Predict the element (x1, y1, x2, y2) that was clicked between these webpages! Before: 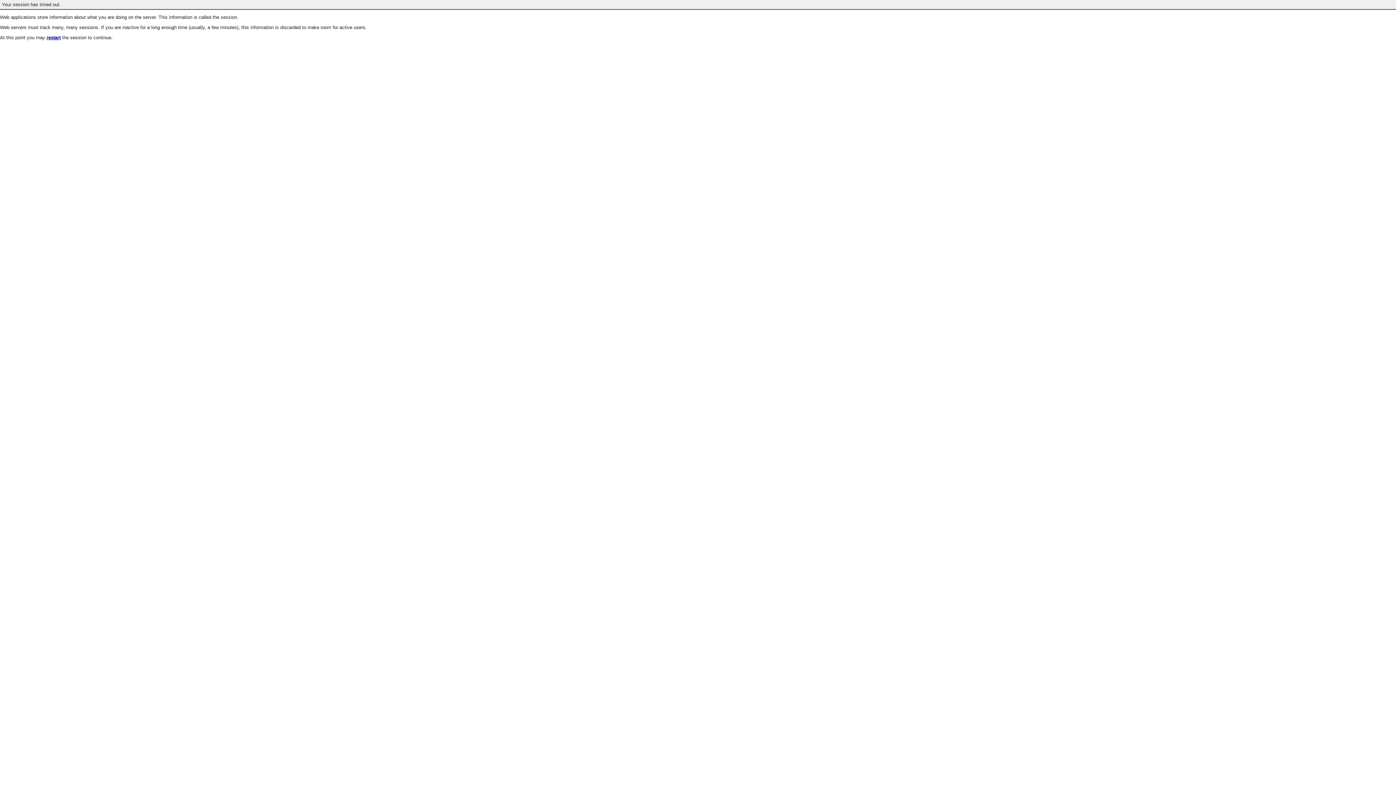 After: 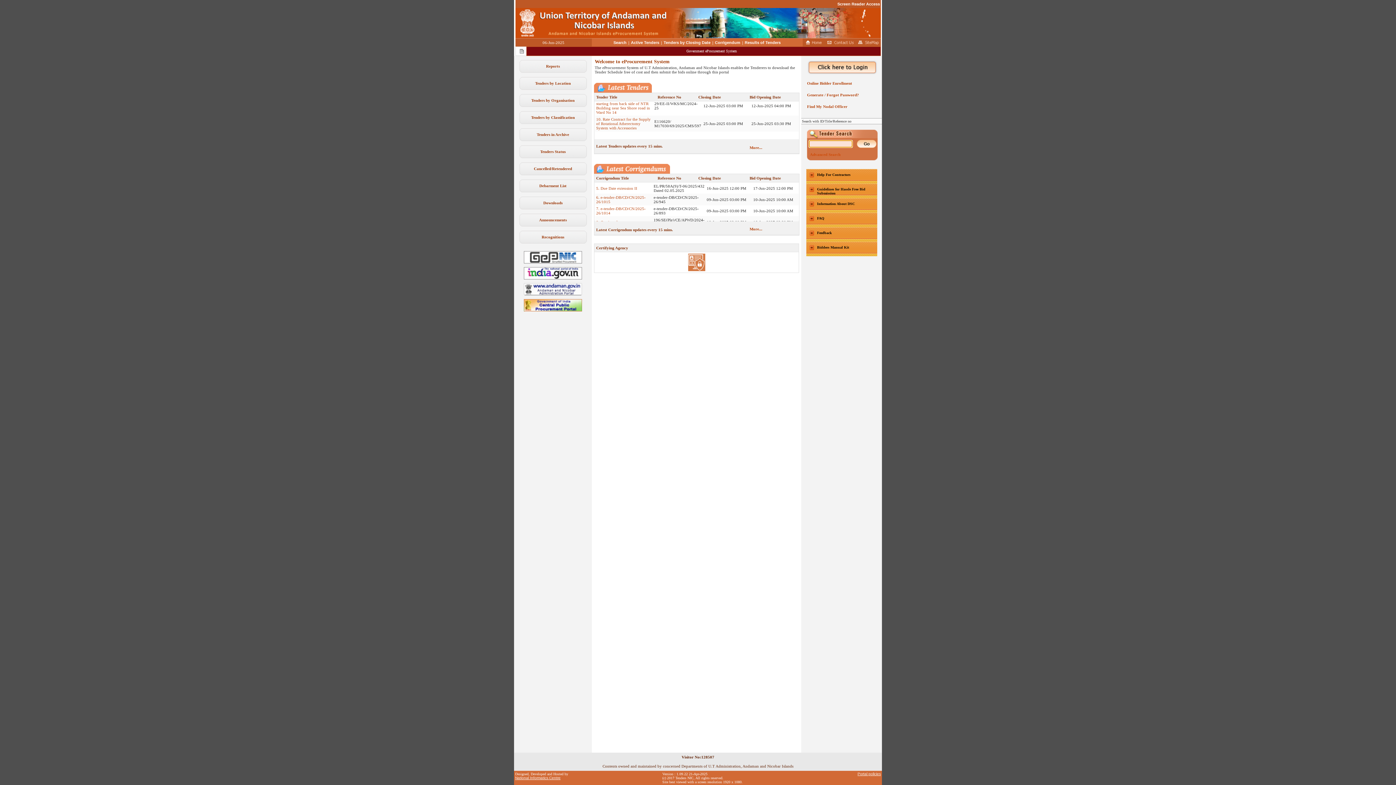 Action: label: restart bbox: (46, 35, 60, 40)